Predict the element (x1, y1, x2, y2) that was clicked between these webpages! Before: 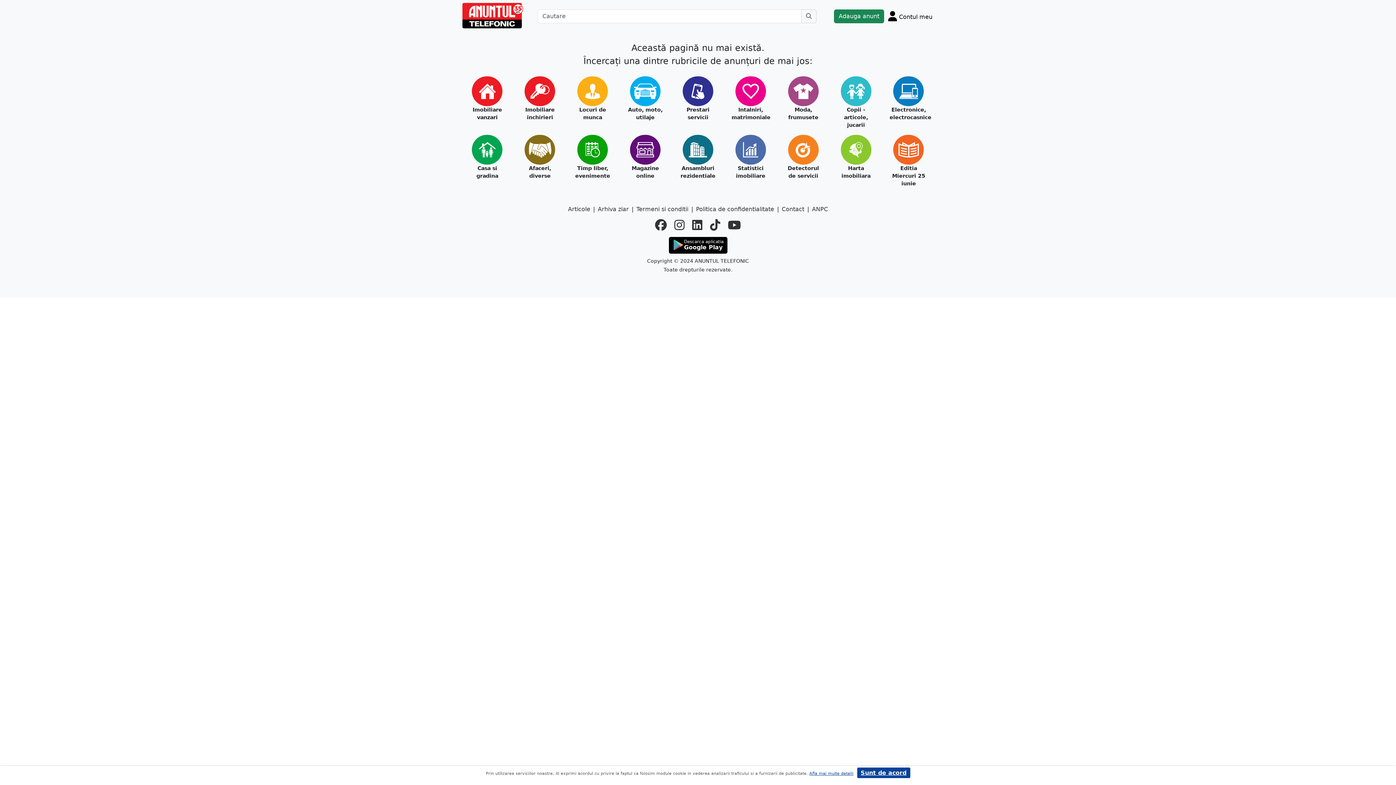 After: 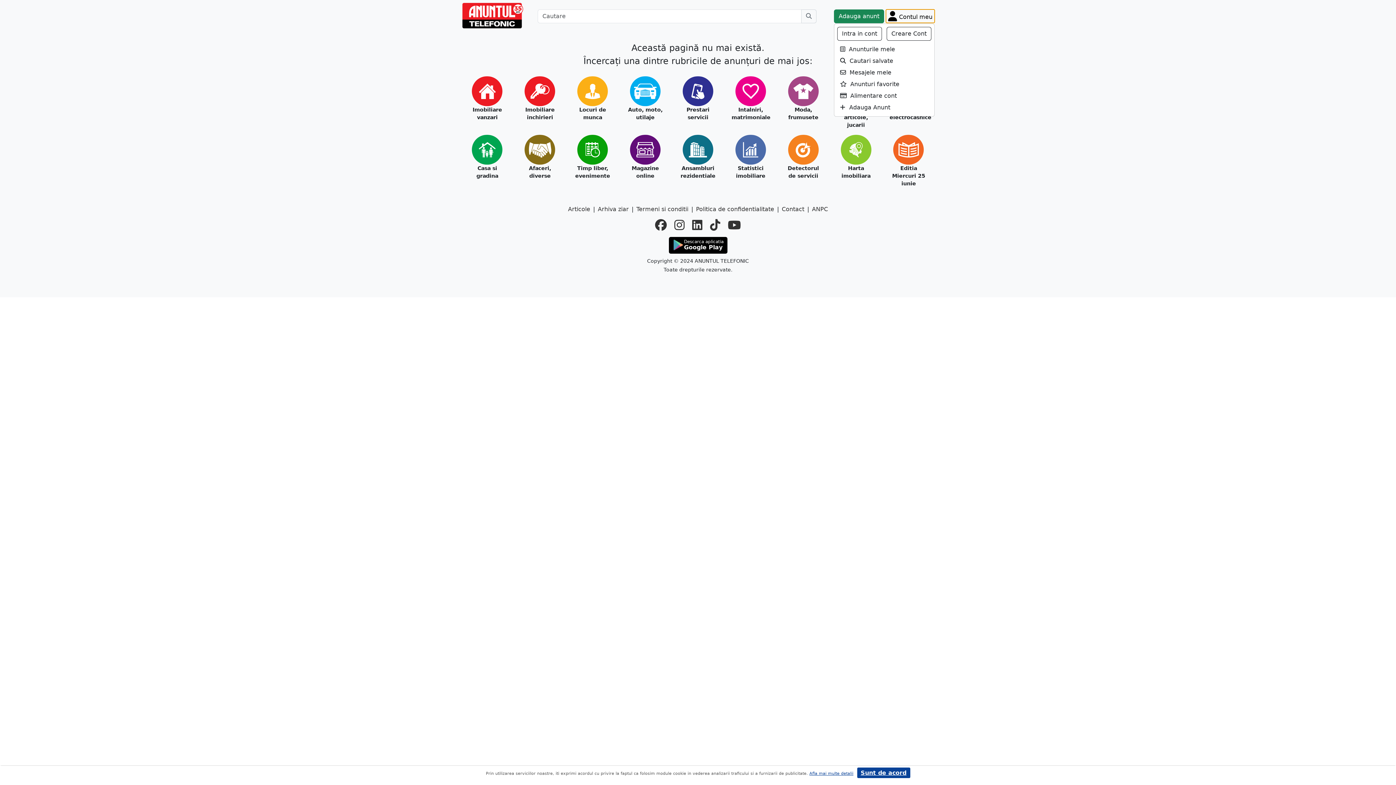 Action: label: Cont bbox: (886, 9, 934, 23)